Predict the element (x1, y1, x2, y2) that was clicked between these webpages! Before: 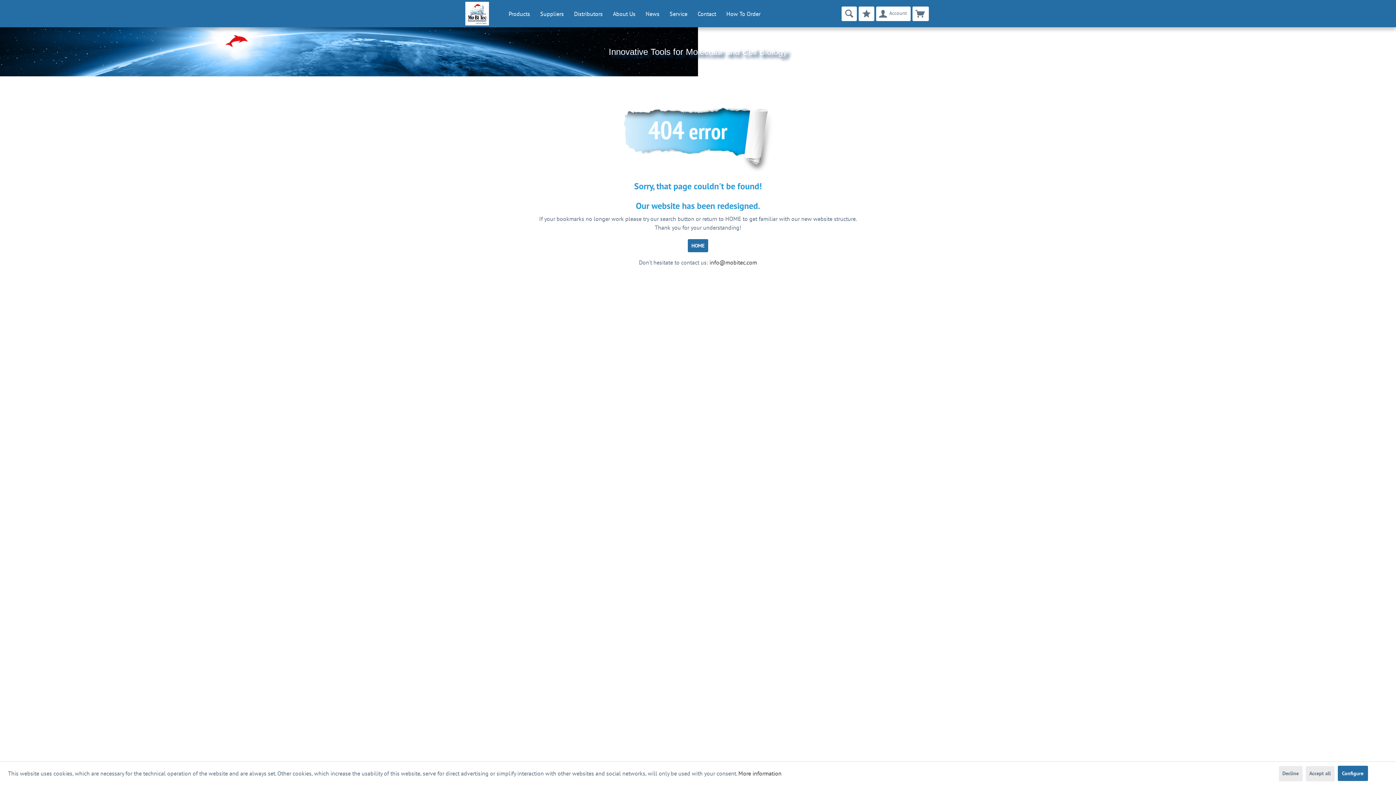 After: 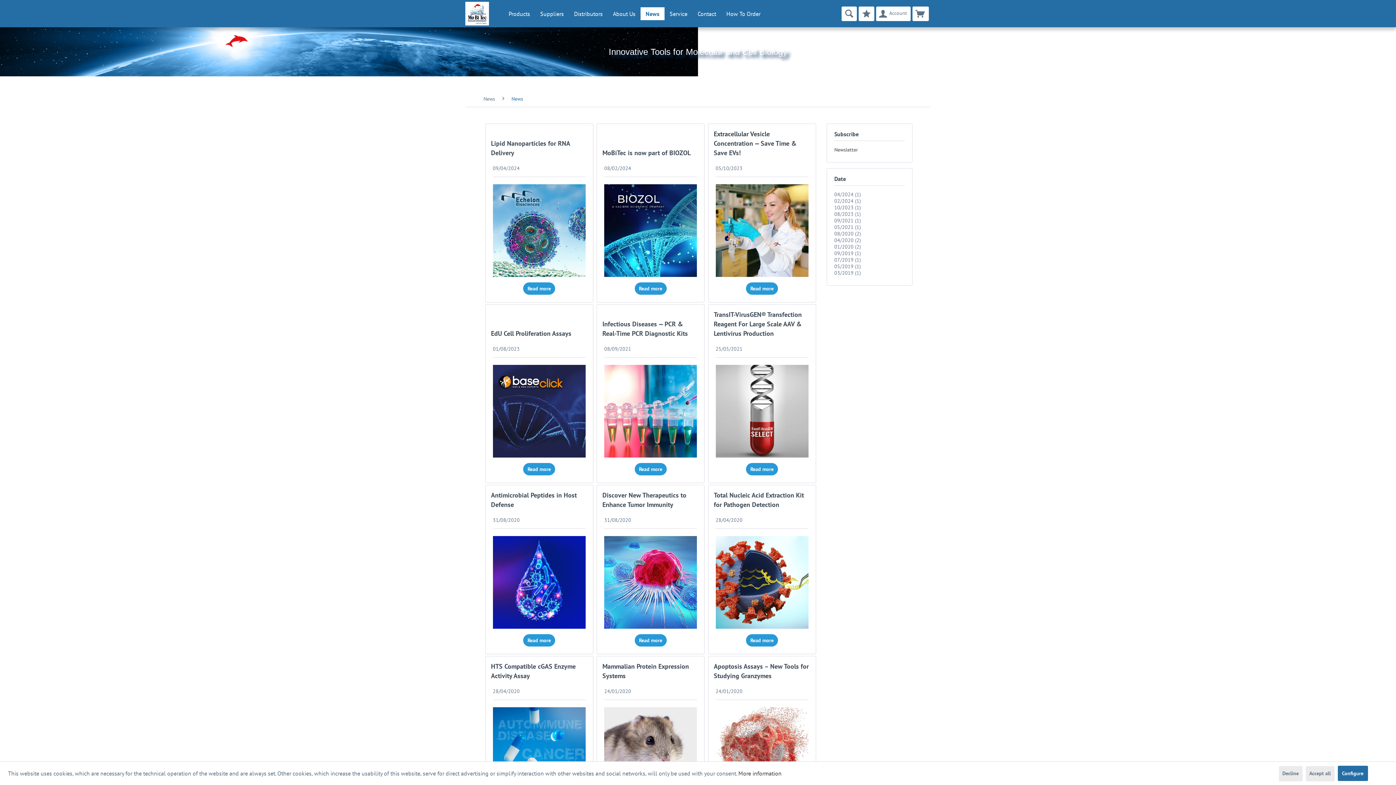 Action: bbox: (640, 7, 664, 20) label: News